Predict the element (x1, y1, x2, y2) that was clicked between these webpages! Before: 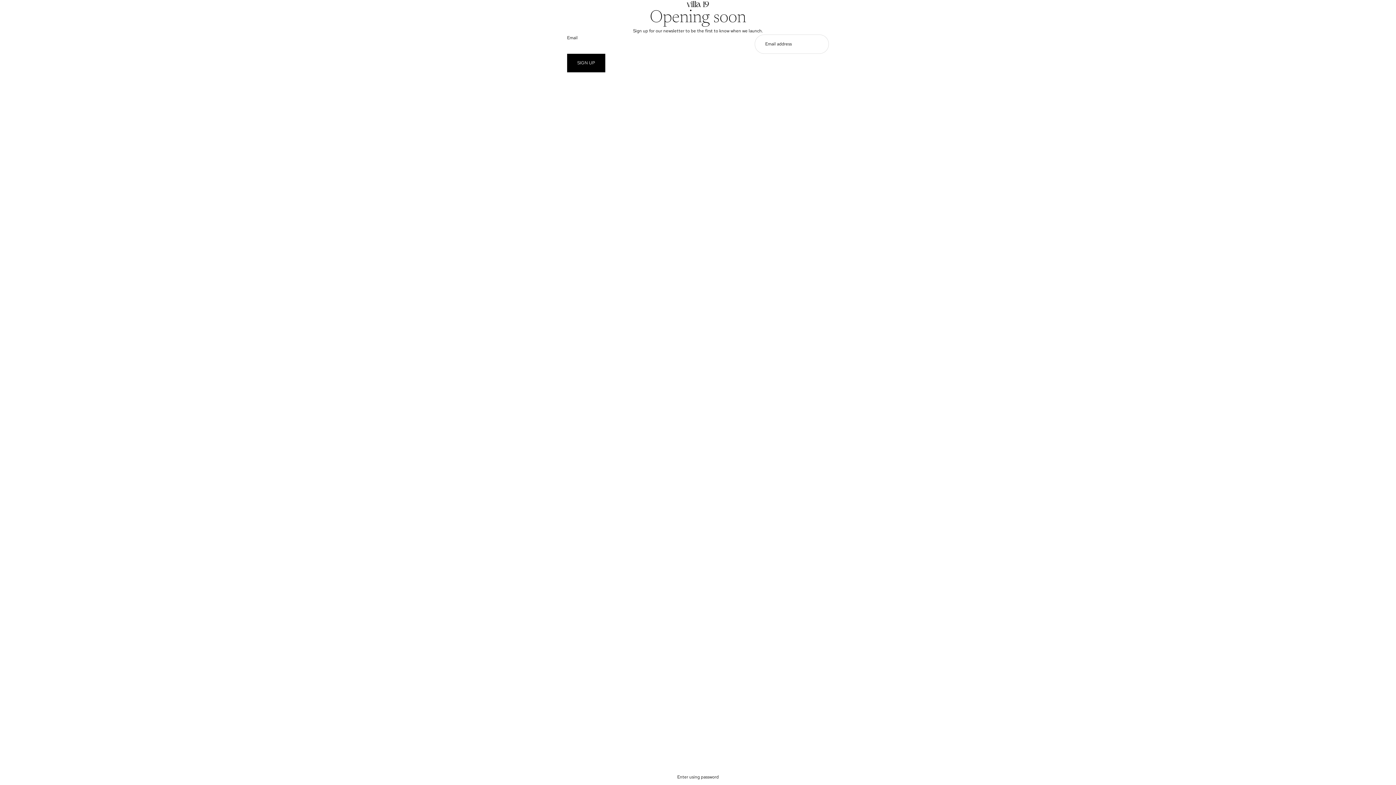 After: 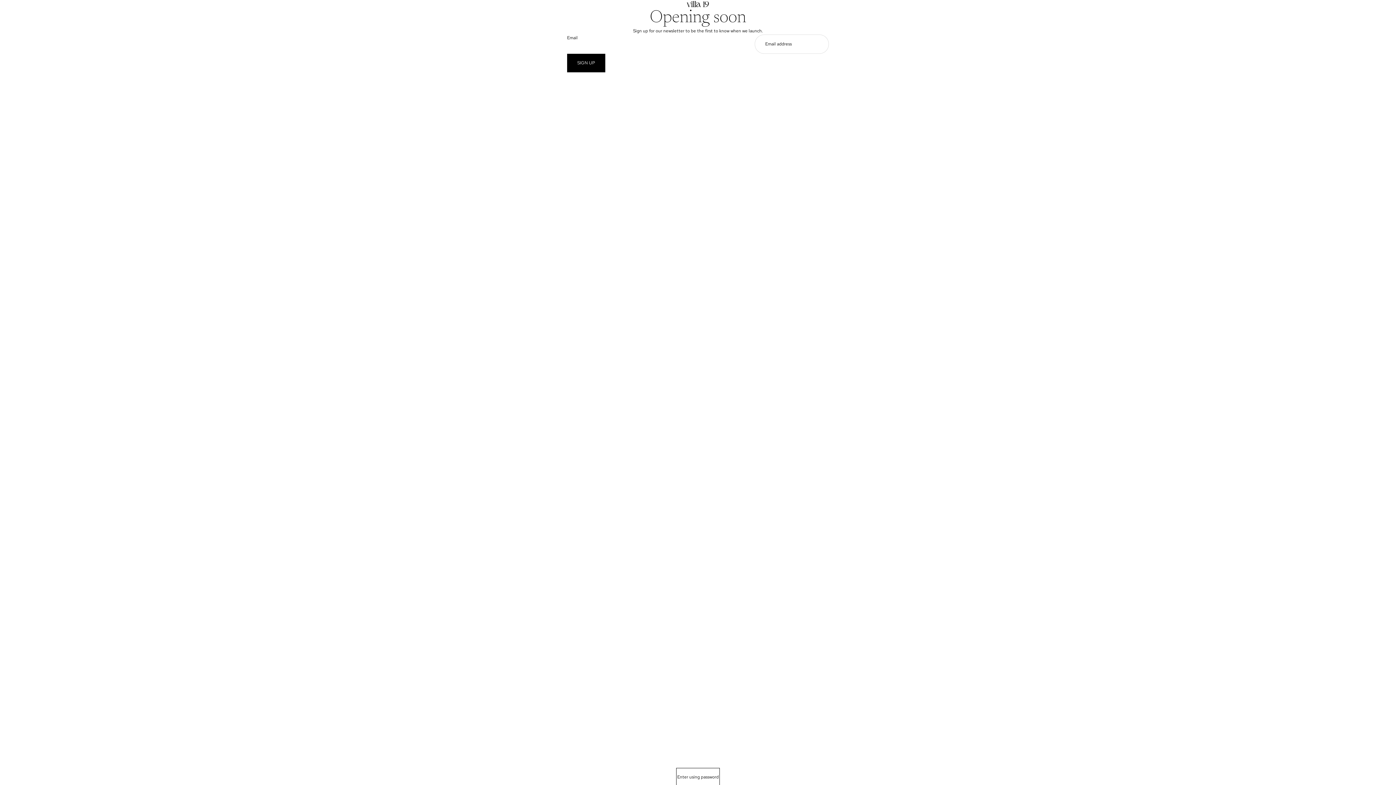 Action: label: Enter using password bbox: (677, 769, 718, 785)